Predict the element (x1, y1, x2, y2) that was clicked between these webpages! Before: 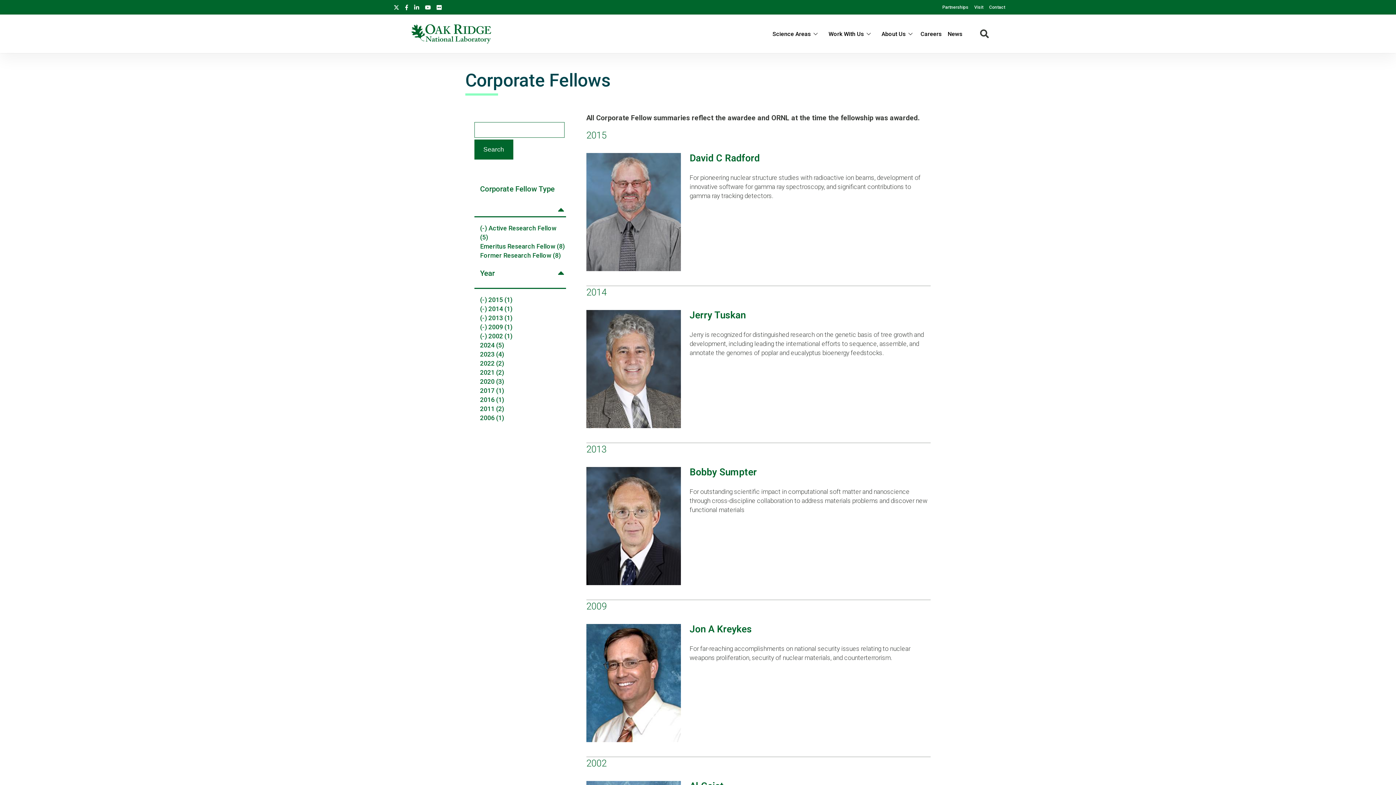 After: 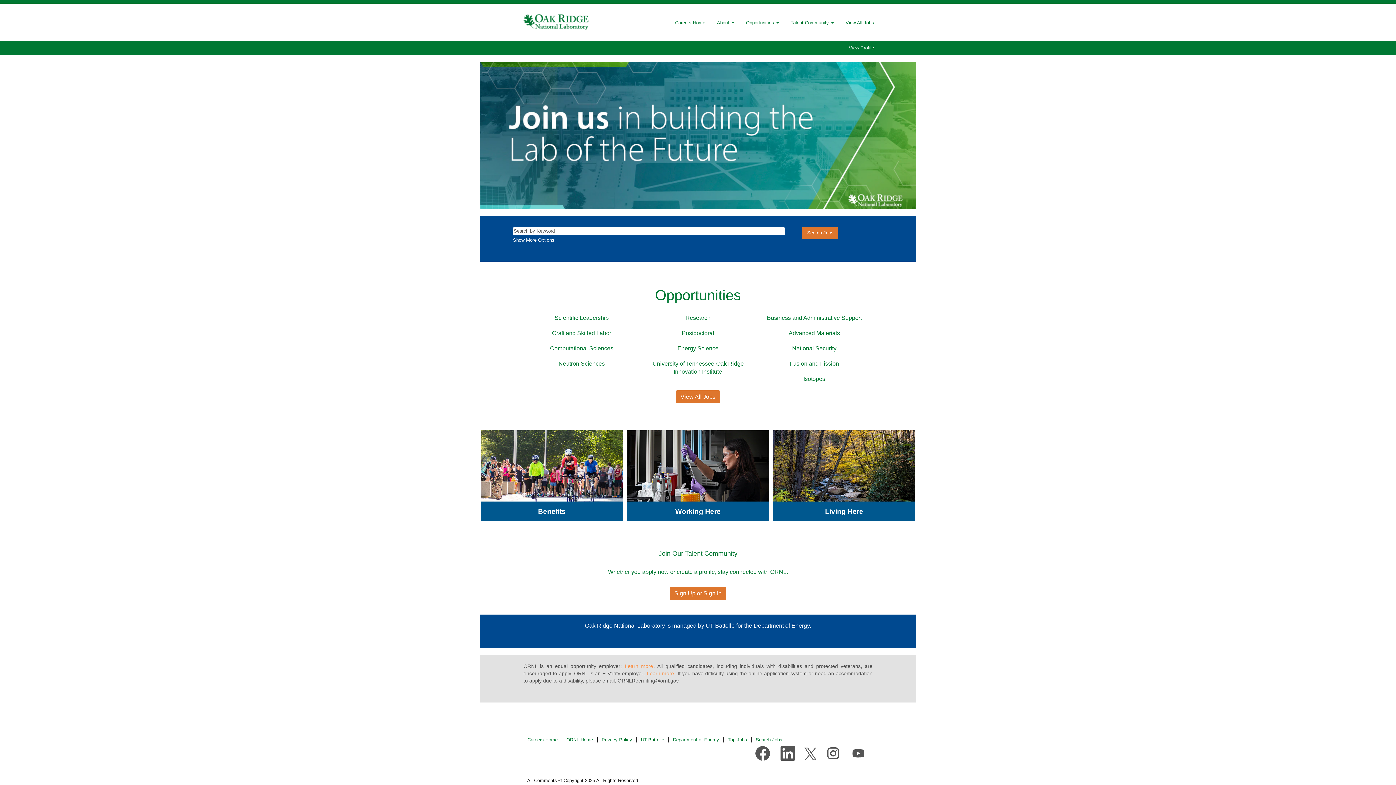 Action: label: Careers bbox: (920, 30, 942, 37)